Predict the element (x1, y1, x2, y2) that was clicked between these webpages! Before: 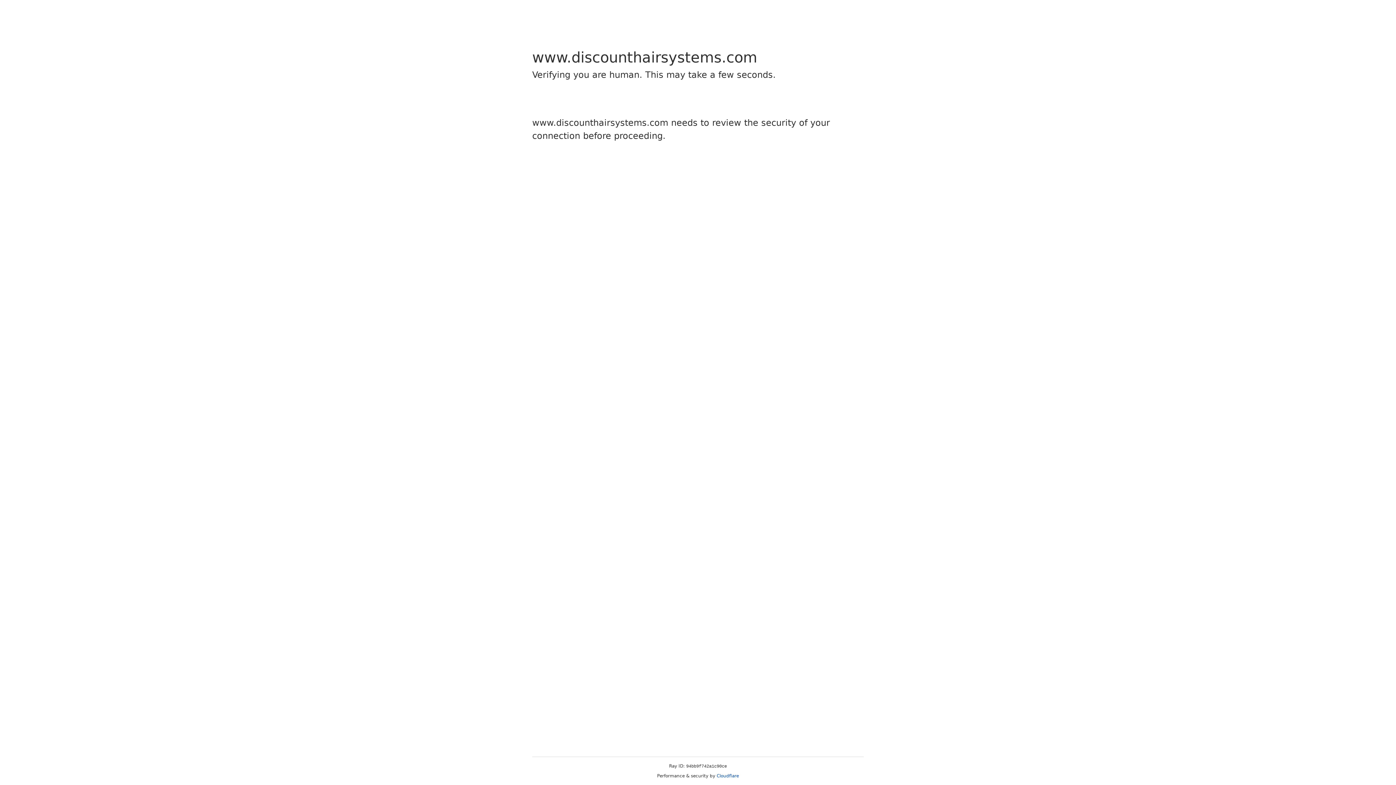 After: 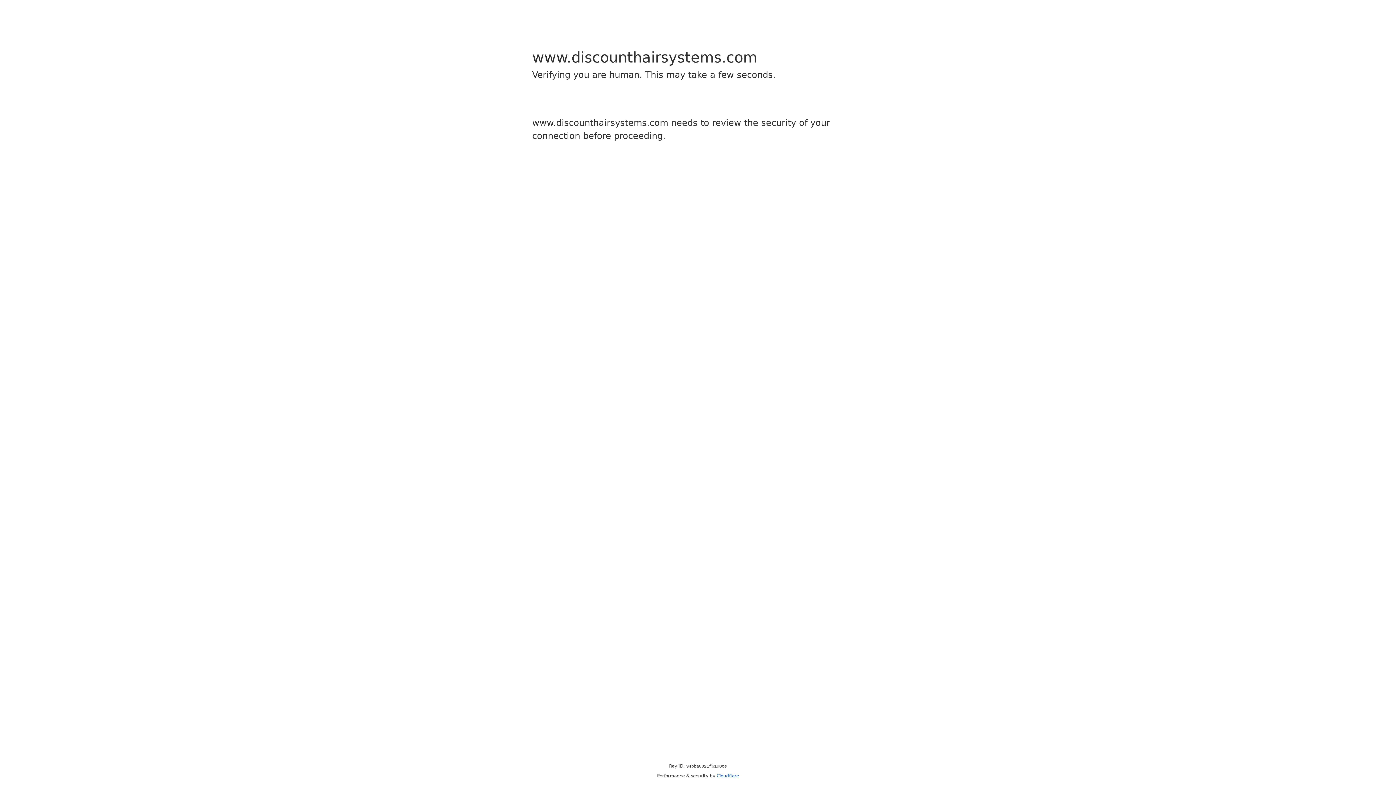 Action: label: Cloudflare bbox: (716, 773, 739, 778)